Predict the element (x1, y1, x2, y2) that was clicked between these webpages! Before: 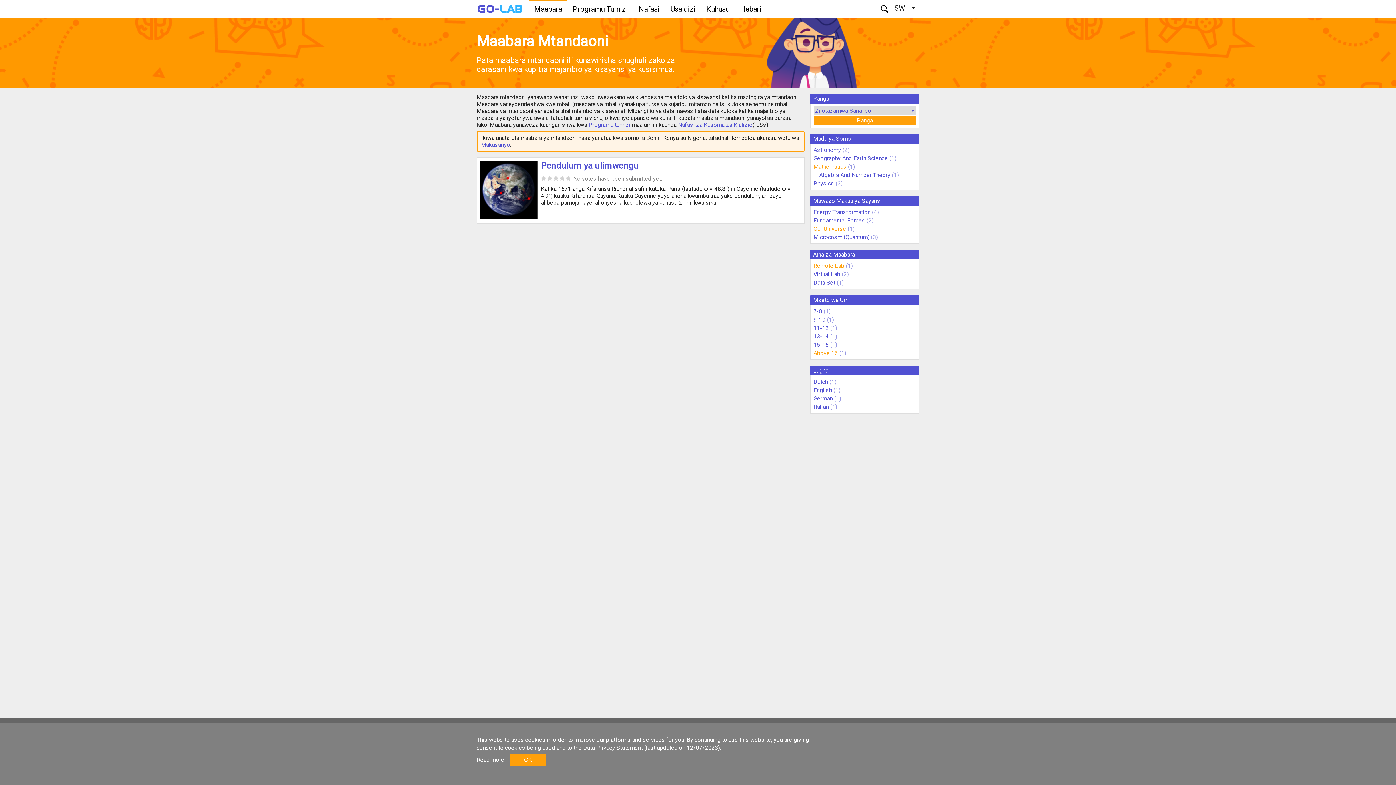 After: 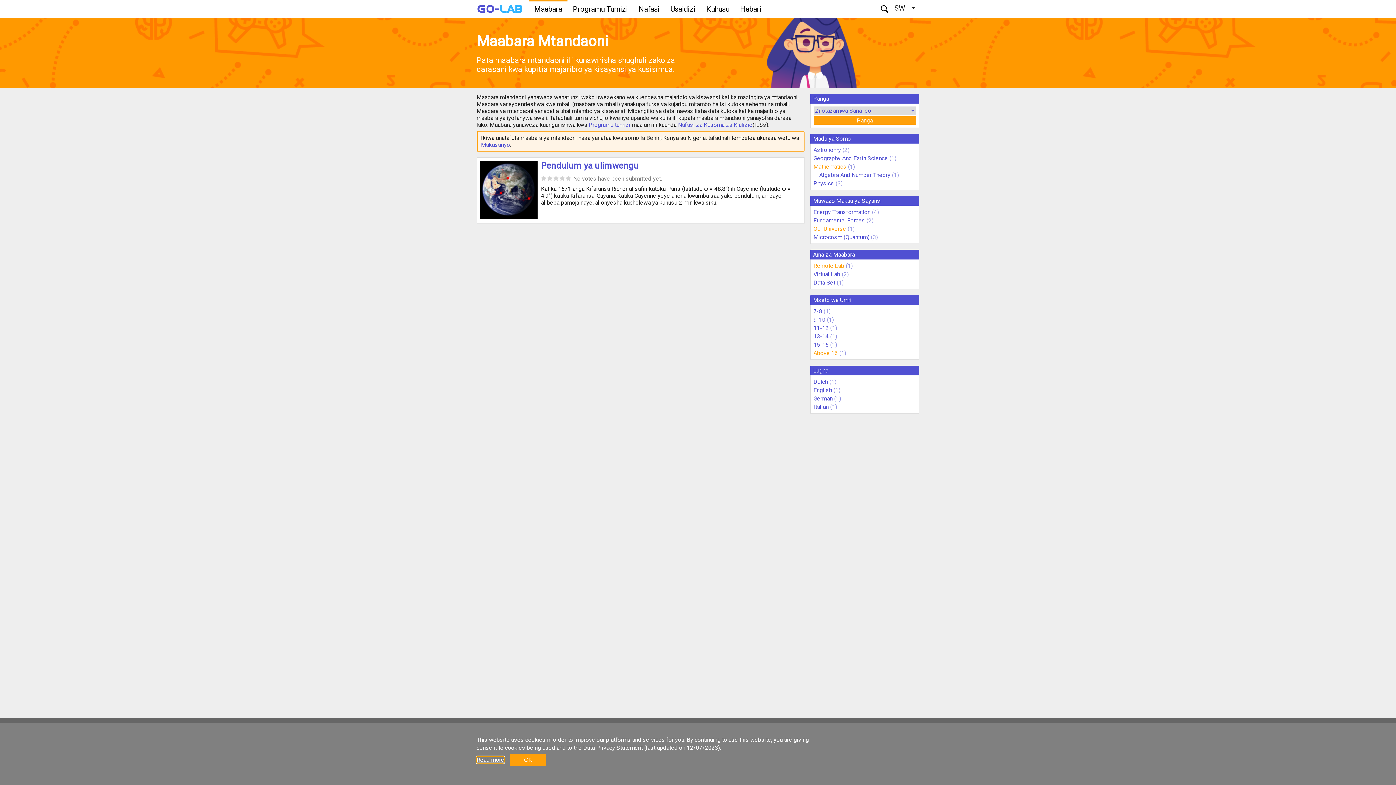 Action: bbox: (476, 756, 504, 763) label: Read more